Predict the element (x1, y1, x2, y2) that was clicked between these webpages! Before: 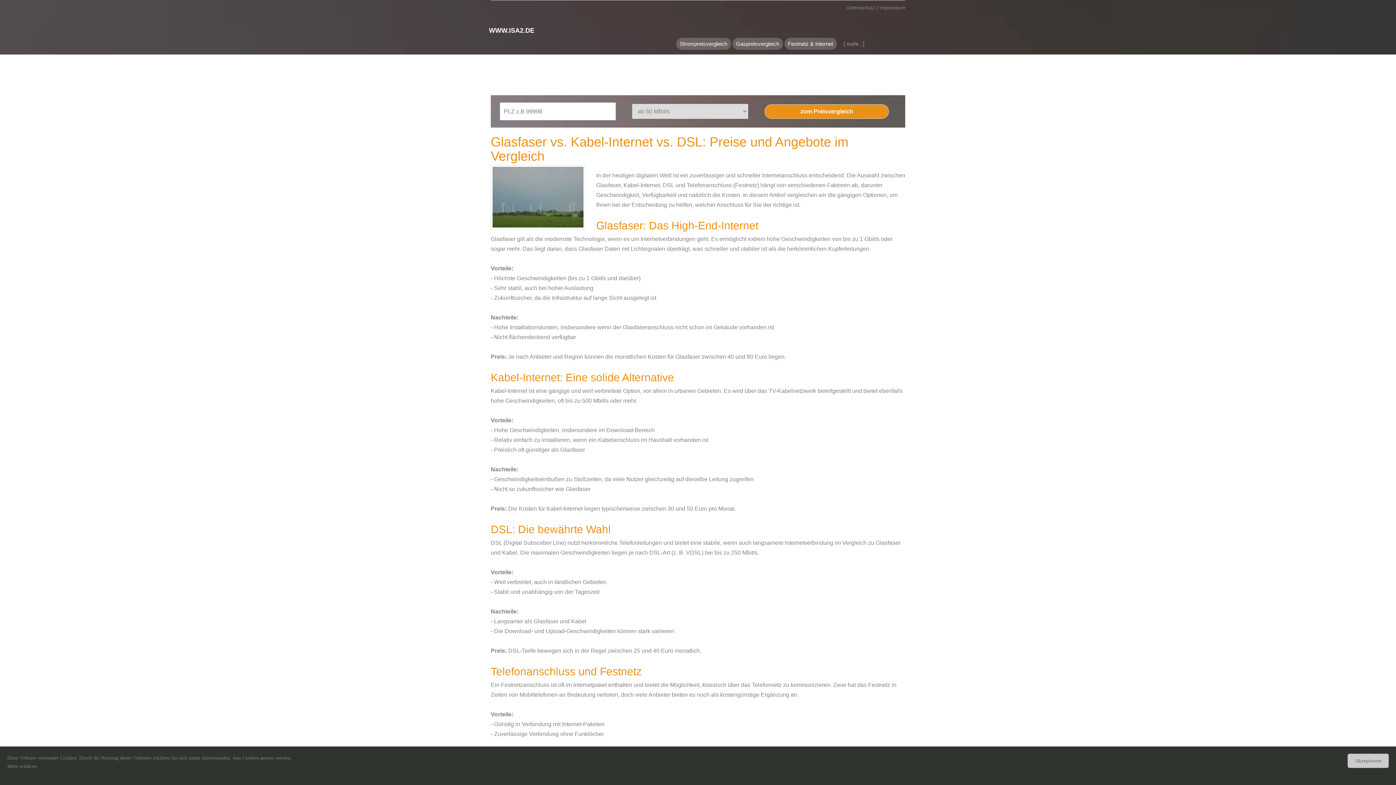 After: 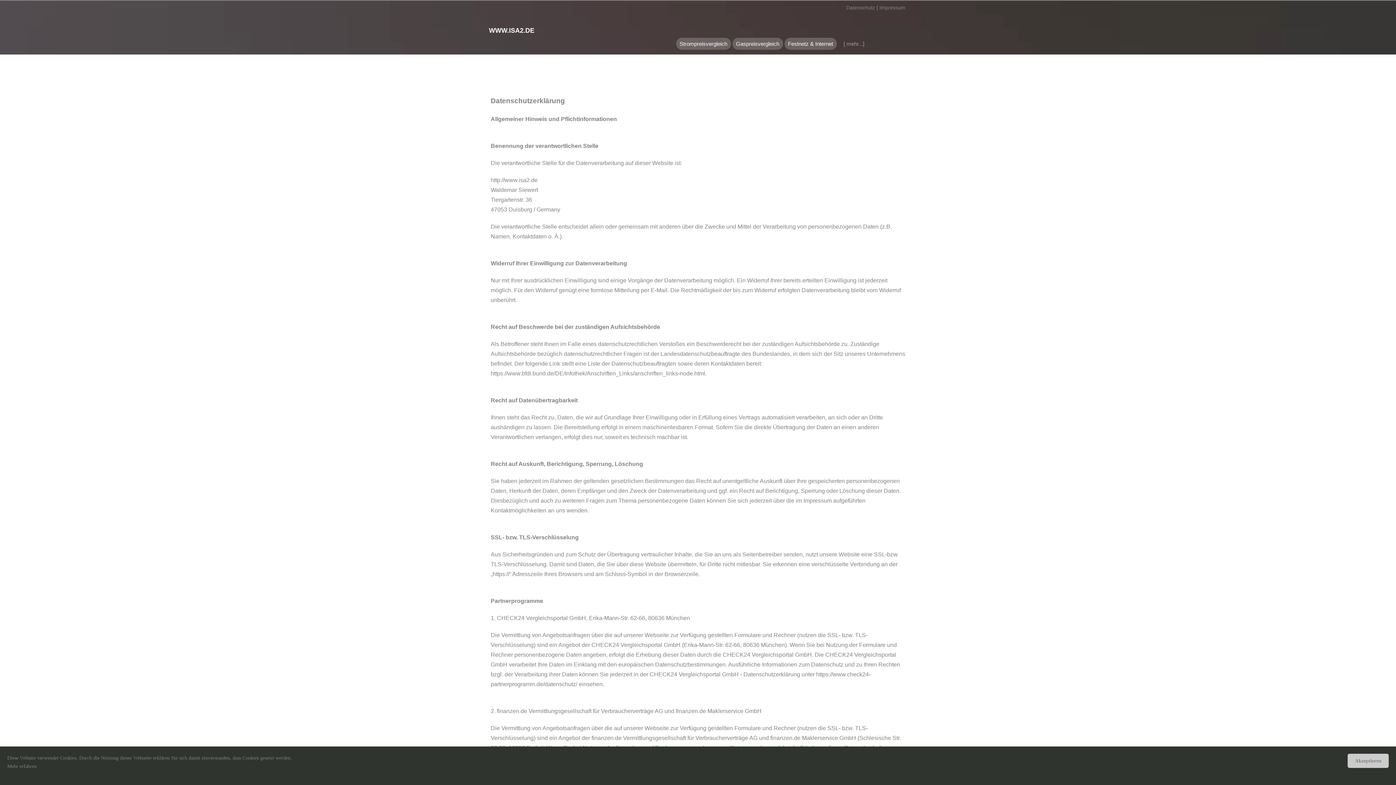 Action: label: Datenschutz bbox: (846, 3, 875, 12)